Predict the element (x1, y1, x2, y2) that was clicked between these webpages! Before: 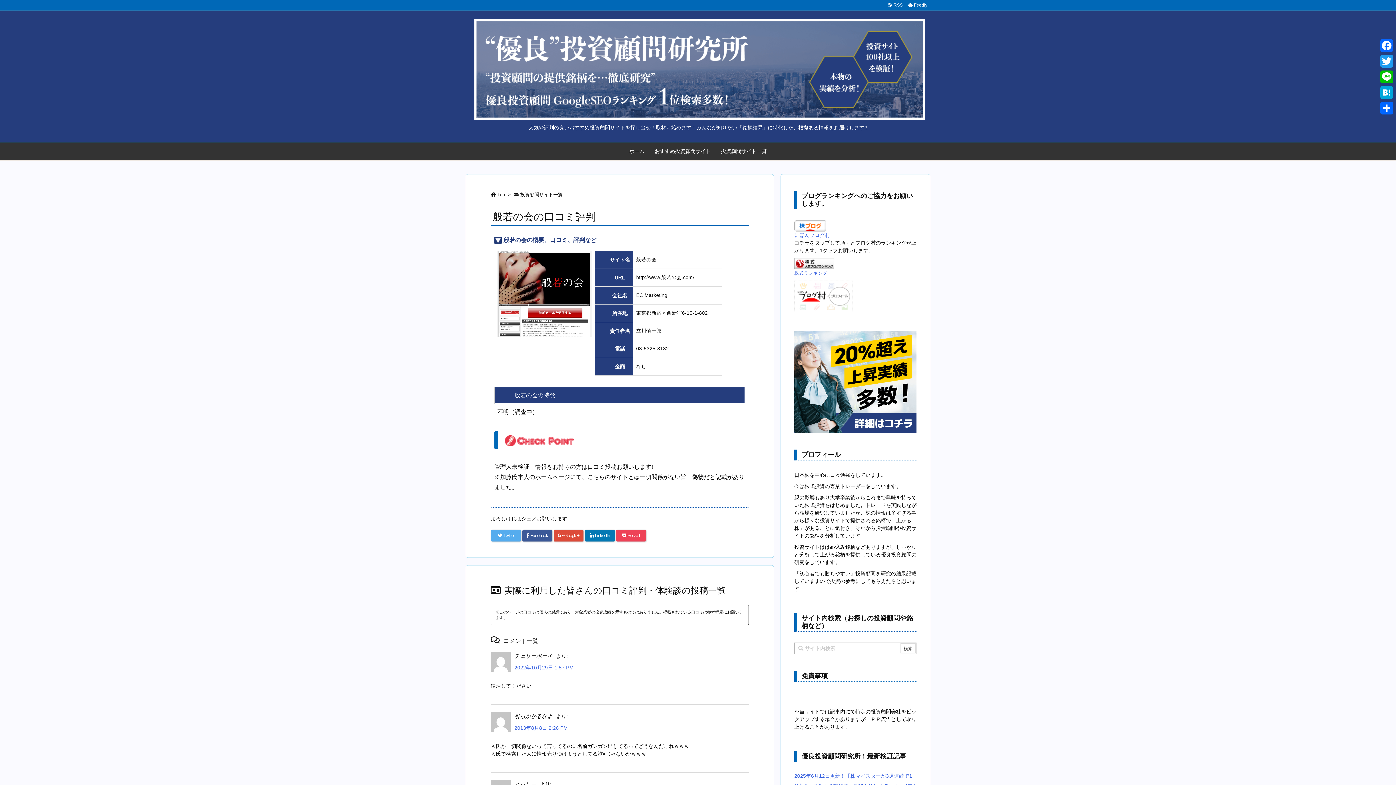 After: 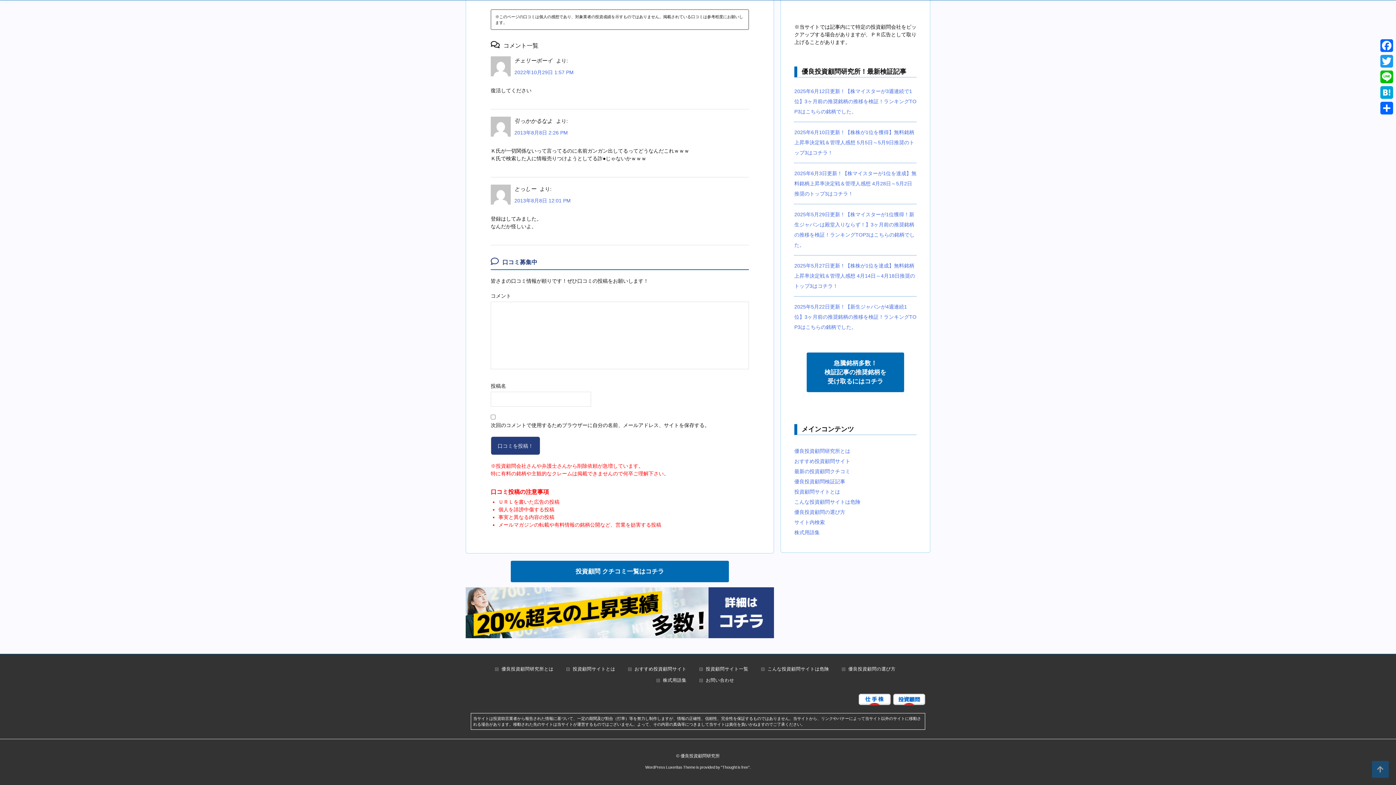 Action: bbox: (514, 725, 568, 731) label: 2013年8月8日 2:26 PM